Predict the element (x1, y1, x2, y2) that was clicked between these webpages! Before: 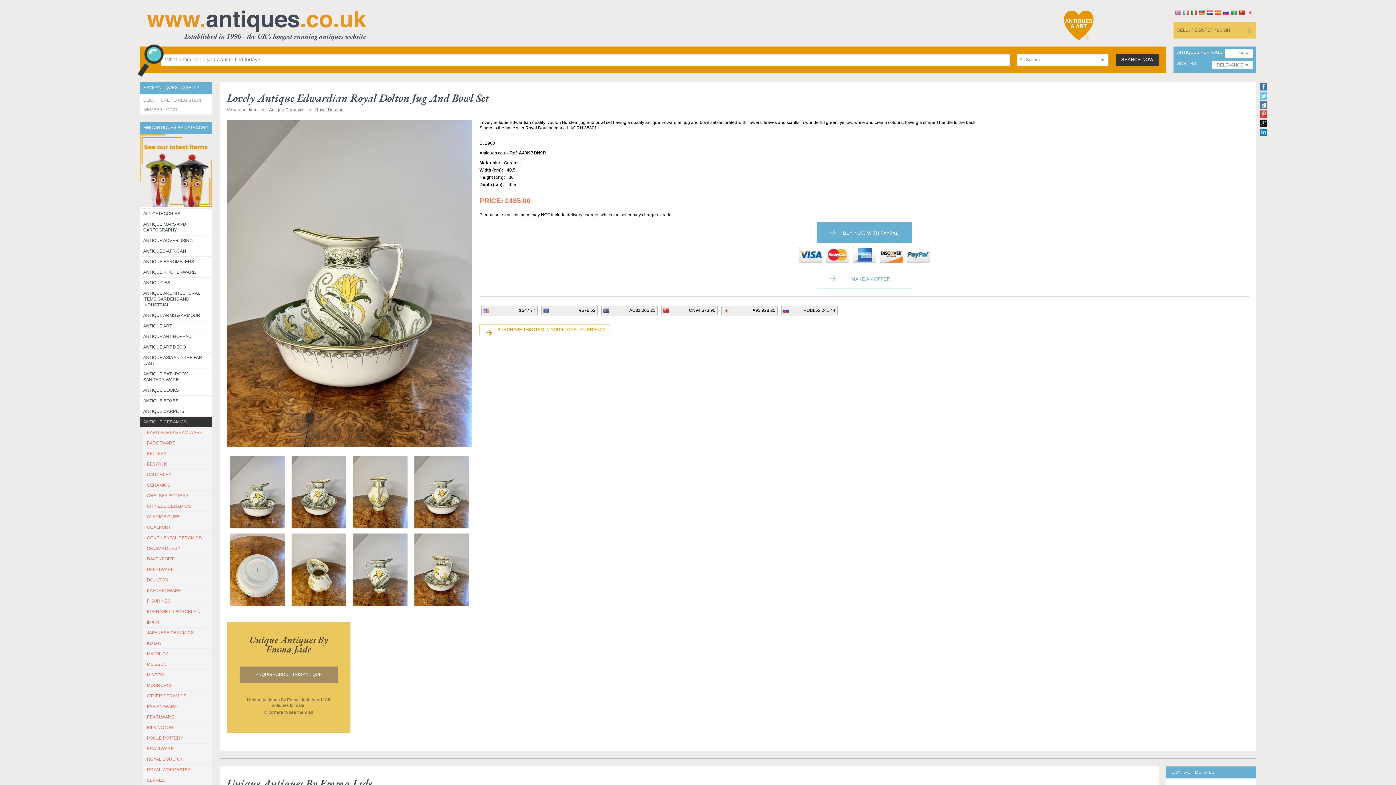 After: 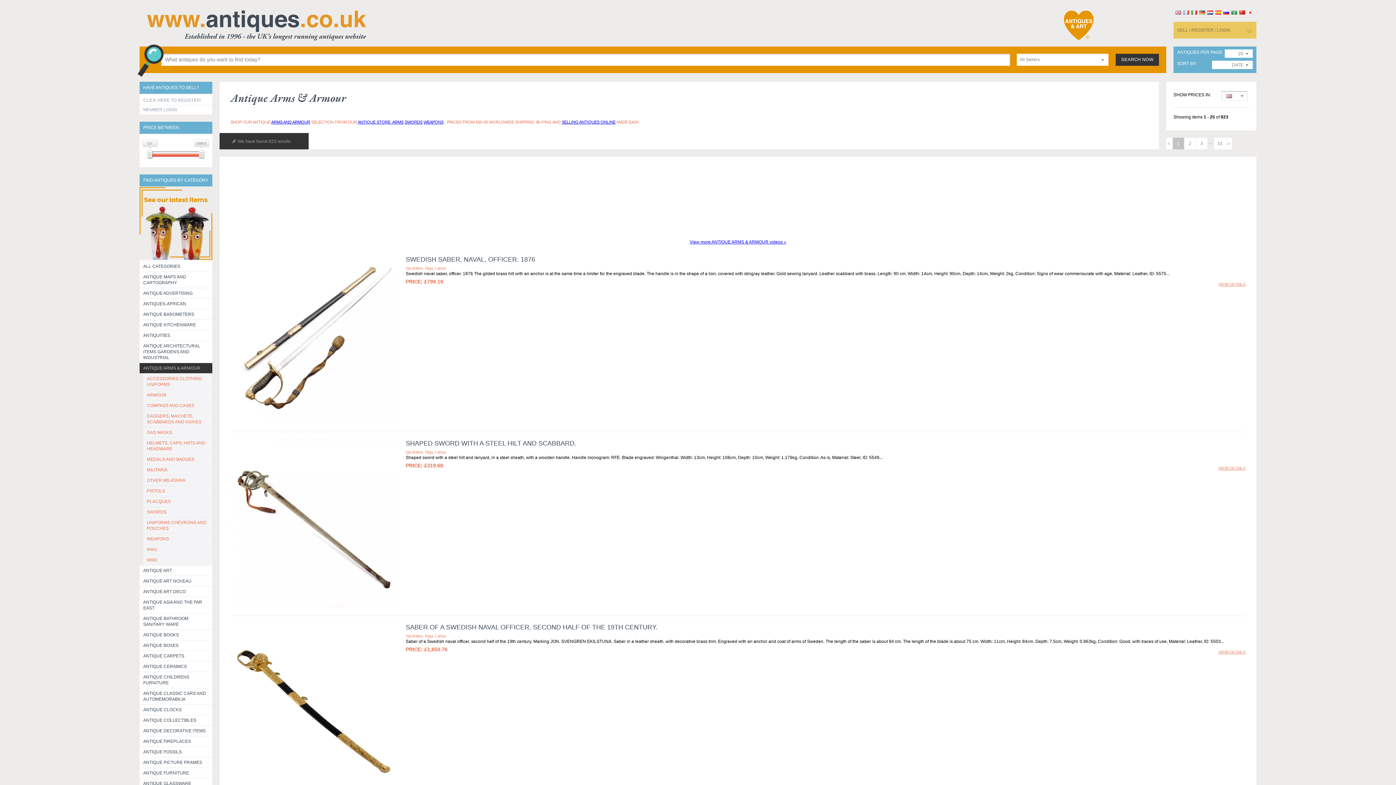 Action: label: ANTIQUE ARMS & ARMOUR bbox: (139, 310, 212, 320)